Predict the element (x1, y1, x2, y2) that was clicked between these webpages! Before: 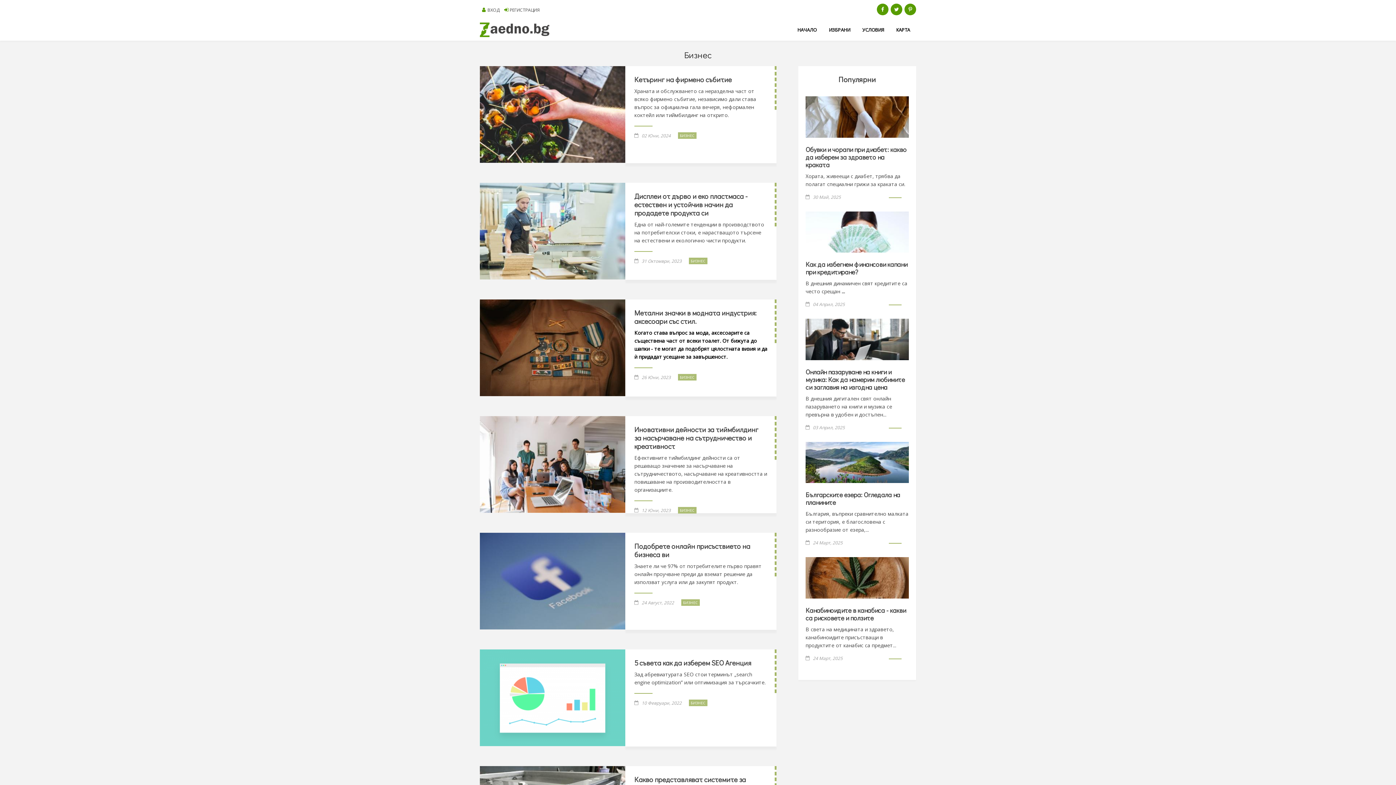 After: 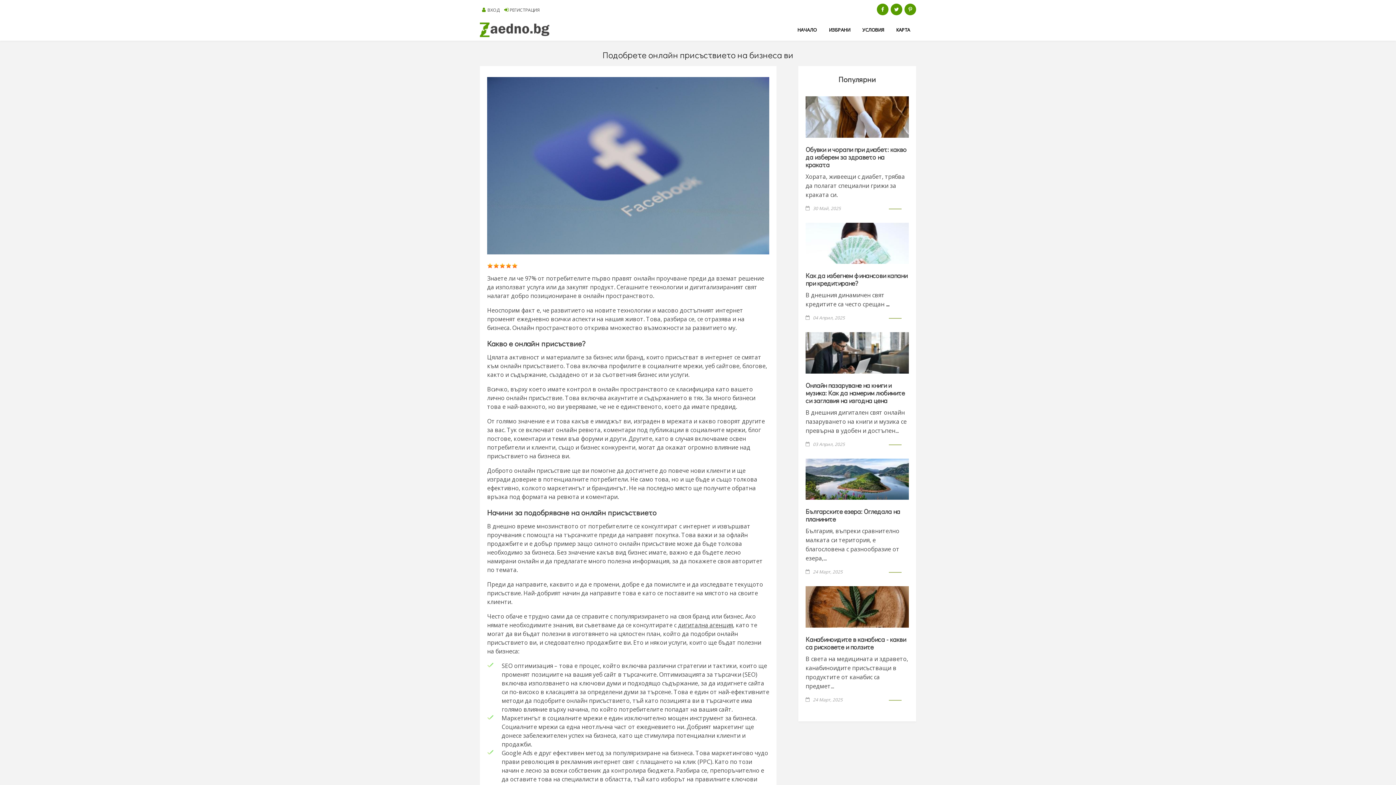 Action: label: Подобрете онлайн присъствието на бизнеса ви bbox: (634, 541, 750, 559)